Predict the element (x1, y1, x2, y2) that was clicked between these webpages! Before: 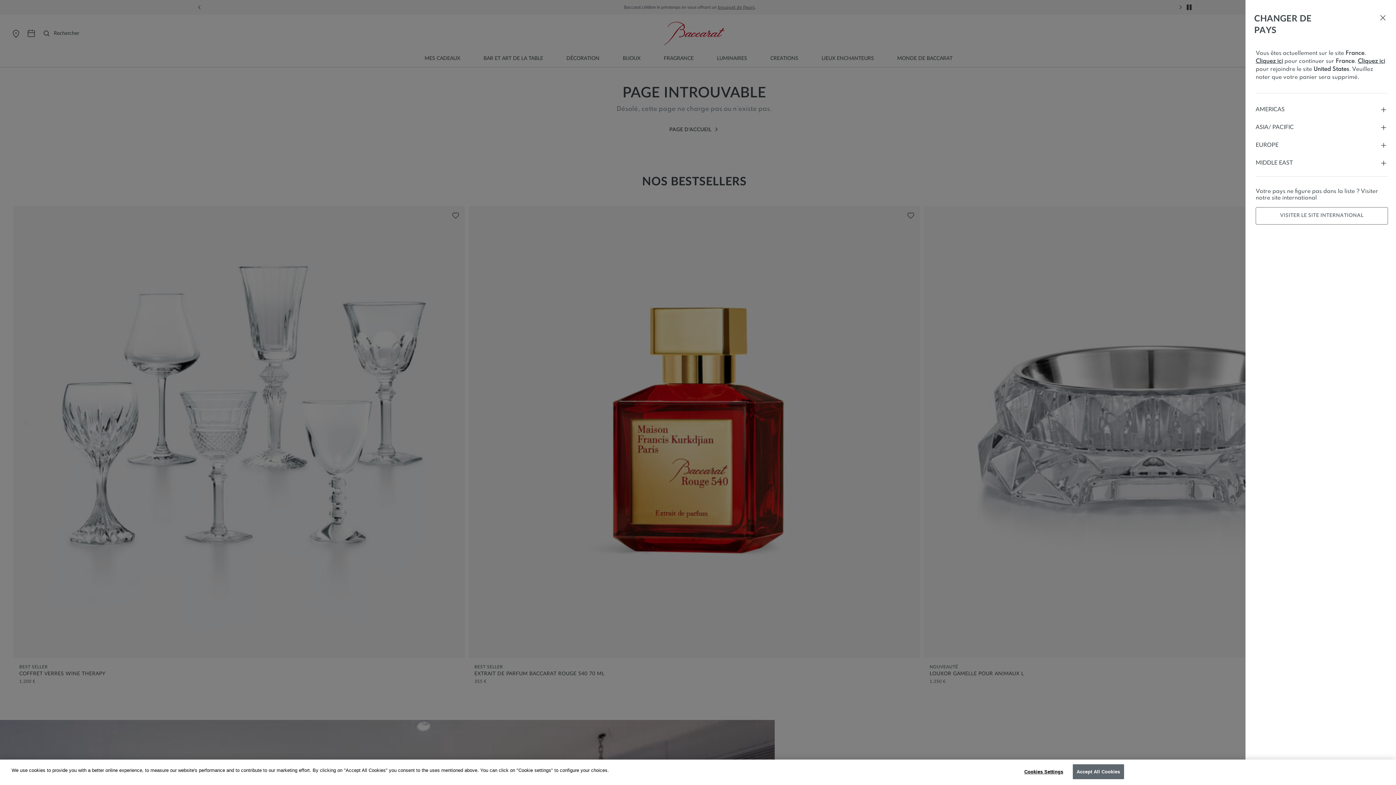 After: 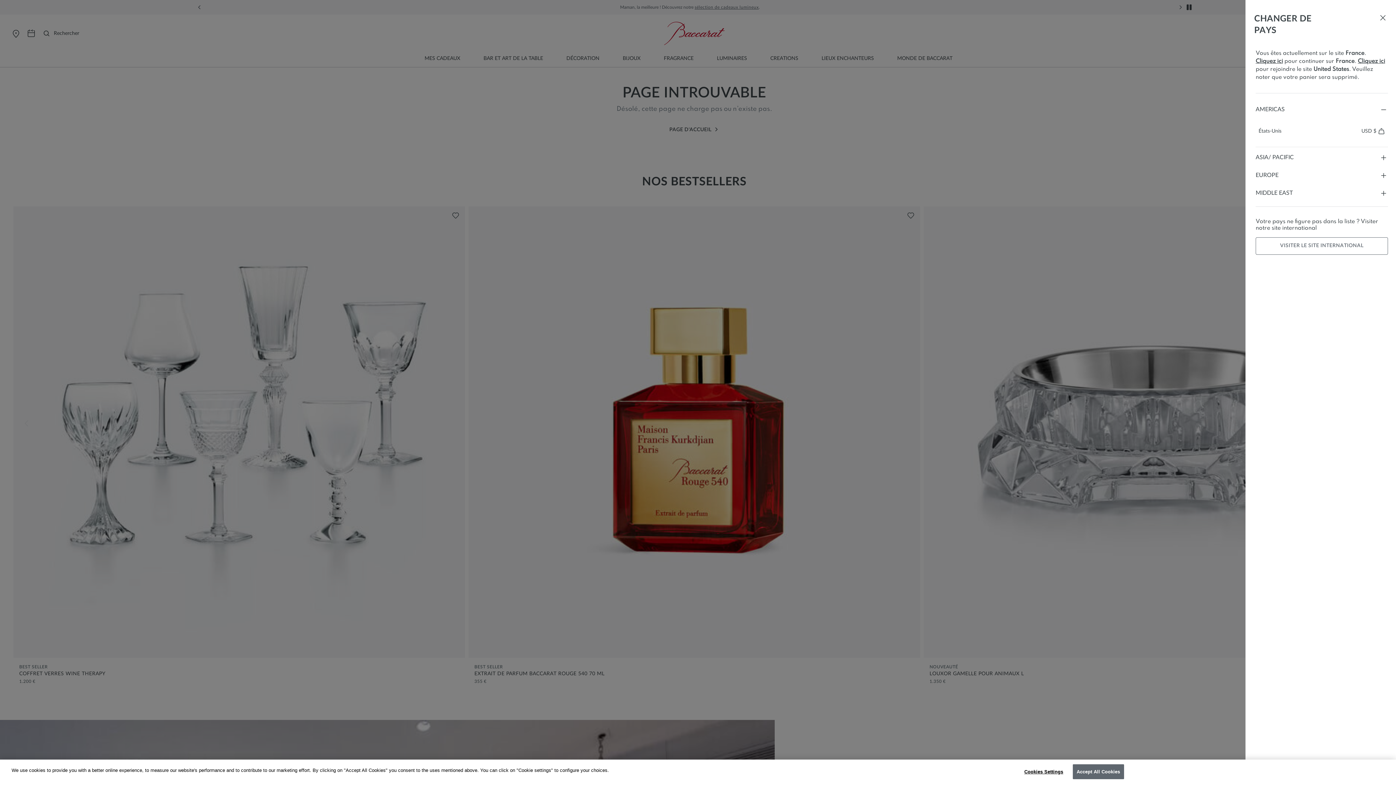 Action: bbox: (1256, 105, 1388, 114) label: AMERICAS